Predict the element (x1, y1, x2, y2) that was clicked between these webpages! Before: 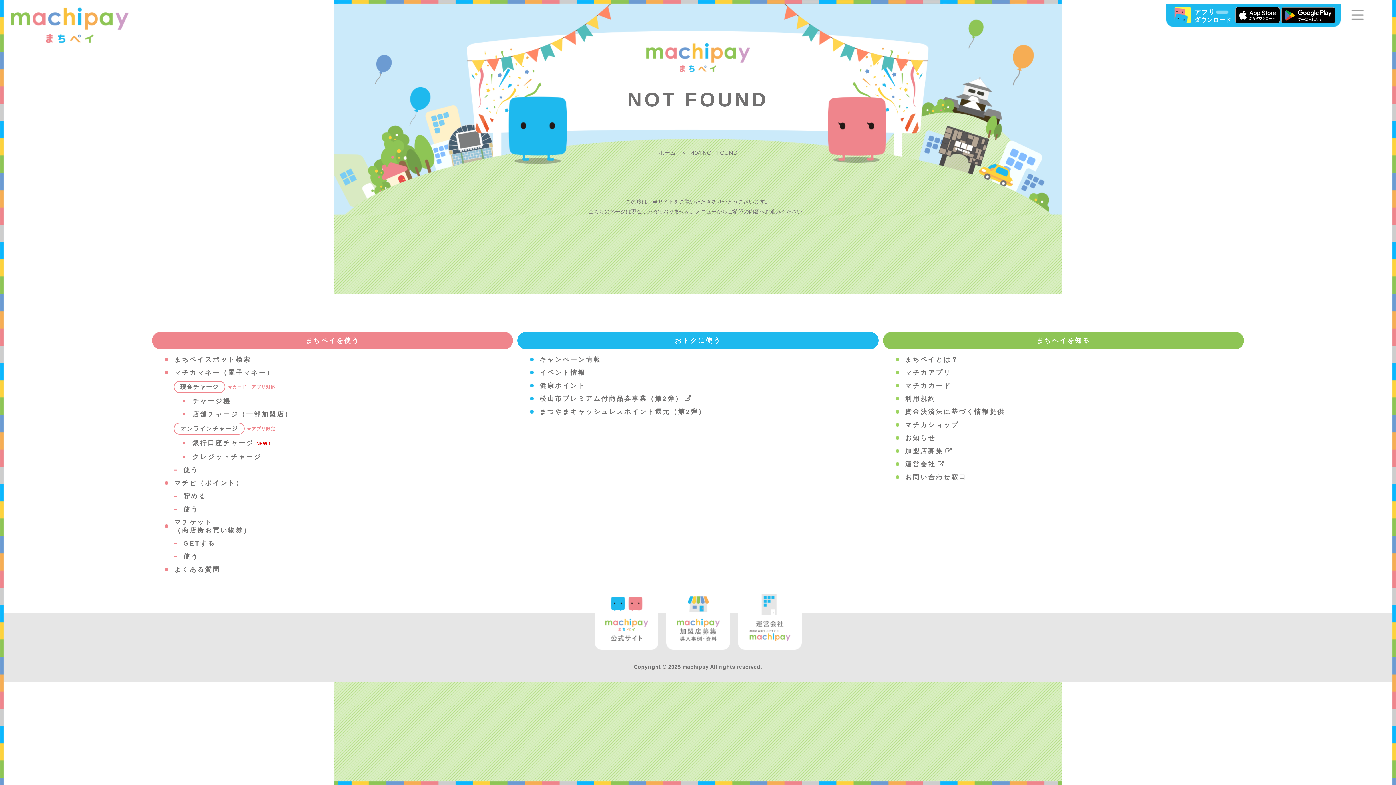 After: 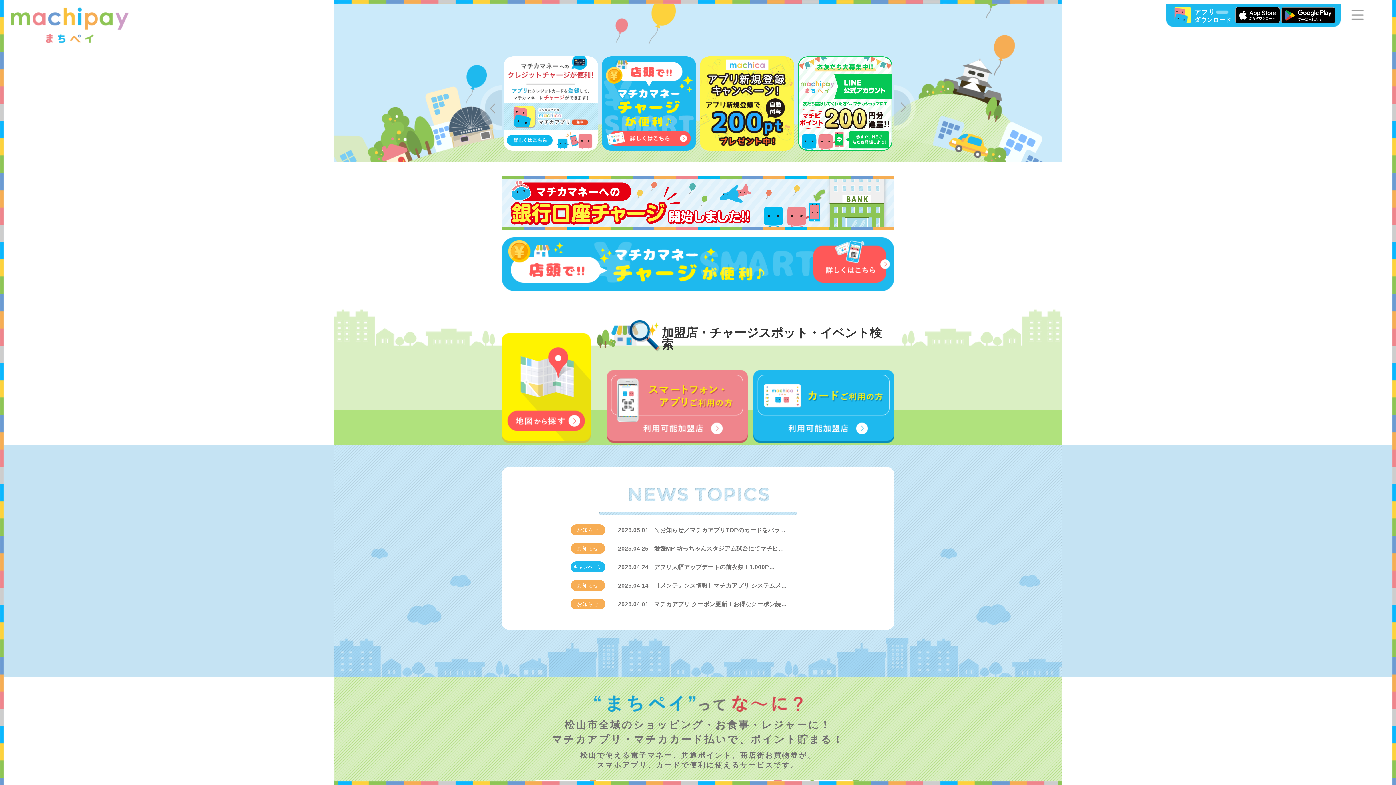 Action: bbox: (594, 614, 658, 620)